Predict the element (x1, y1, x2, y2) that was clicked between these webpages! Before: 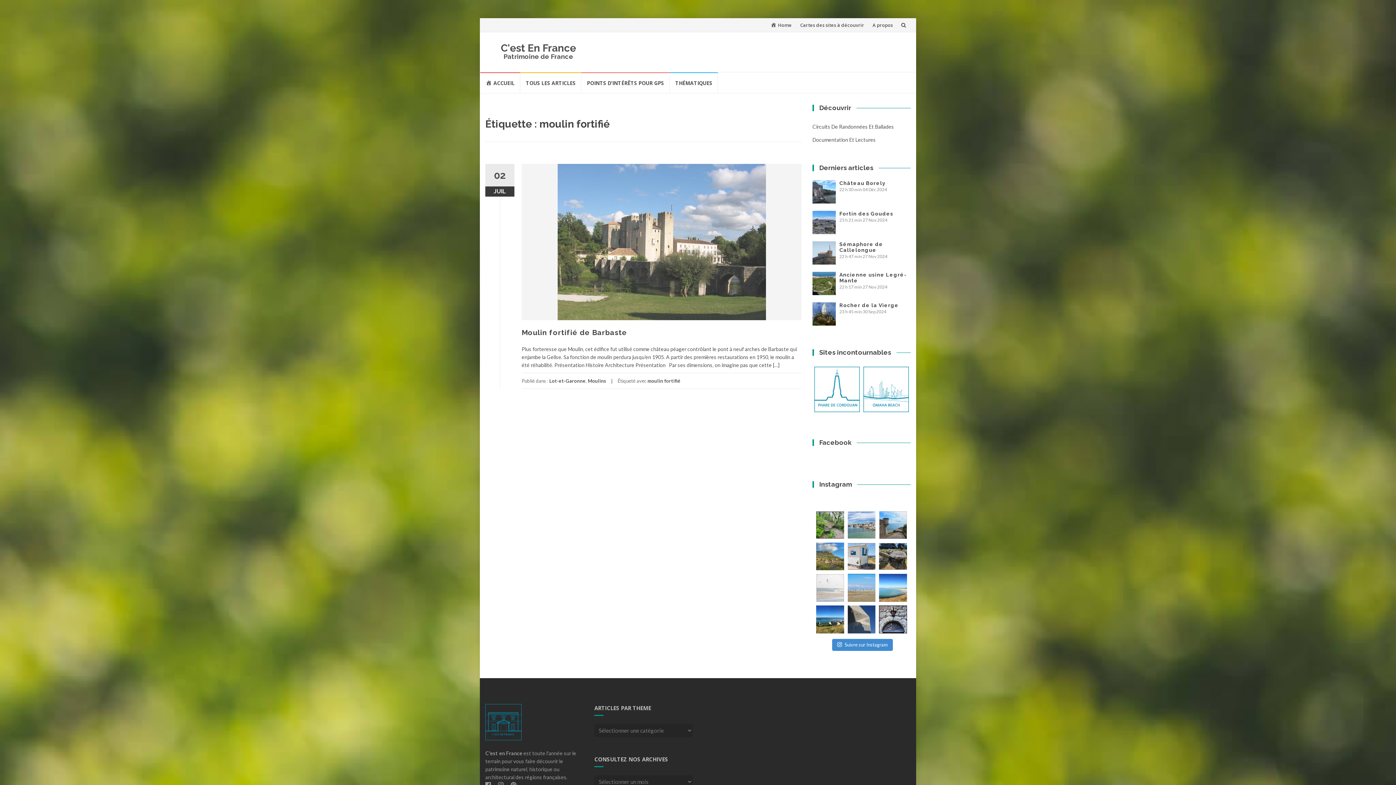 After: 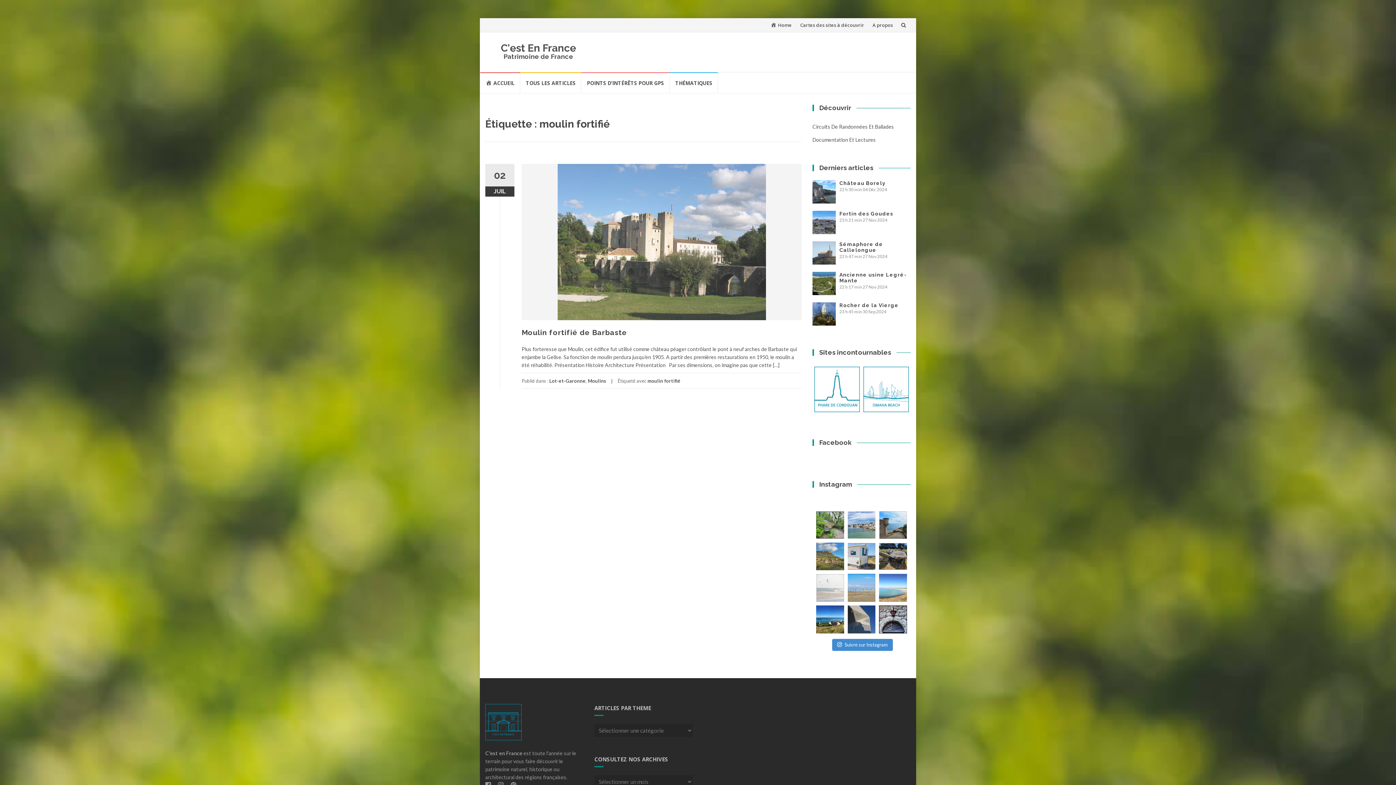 Action: label: L’Anse de la Mondrée à Fermanville dans la Man bbox: (879, 574, 907, 602)